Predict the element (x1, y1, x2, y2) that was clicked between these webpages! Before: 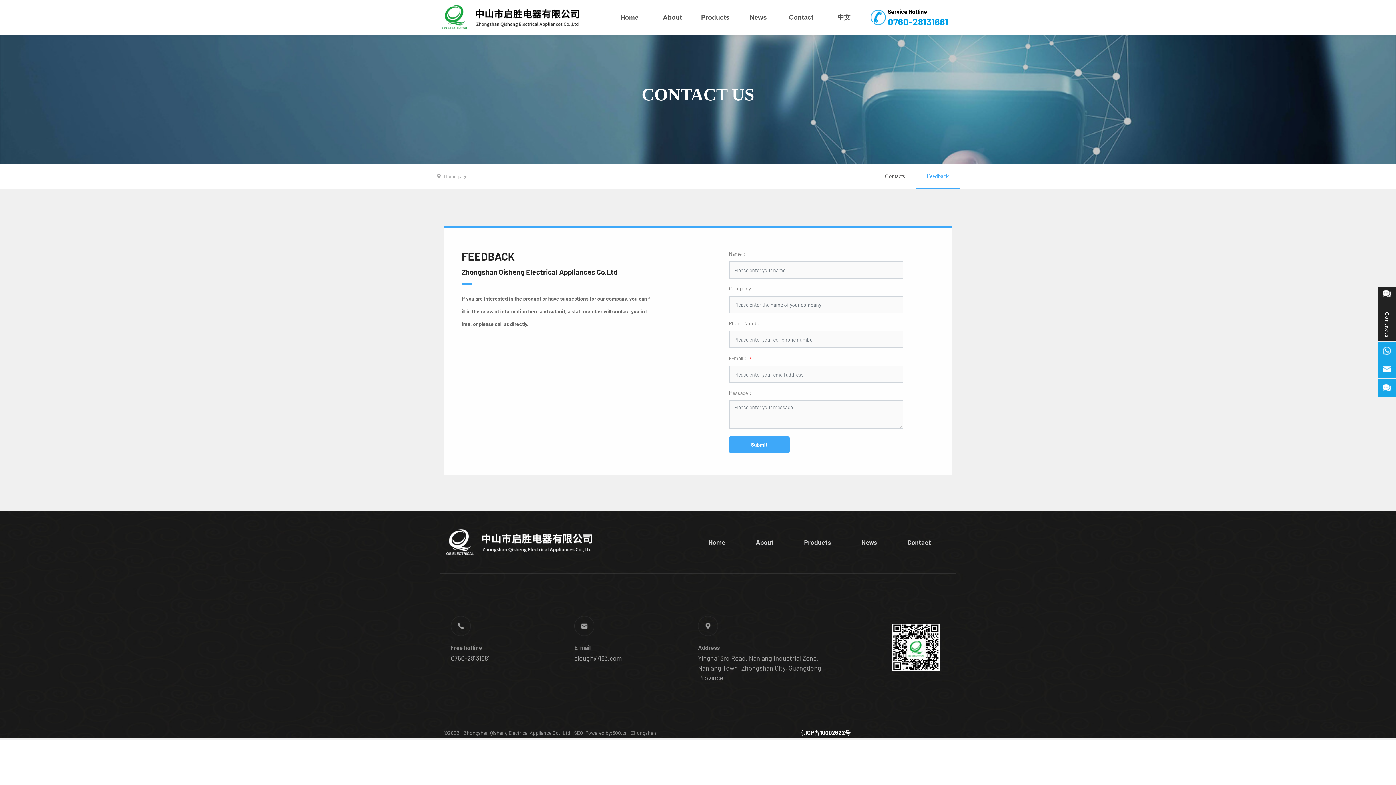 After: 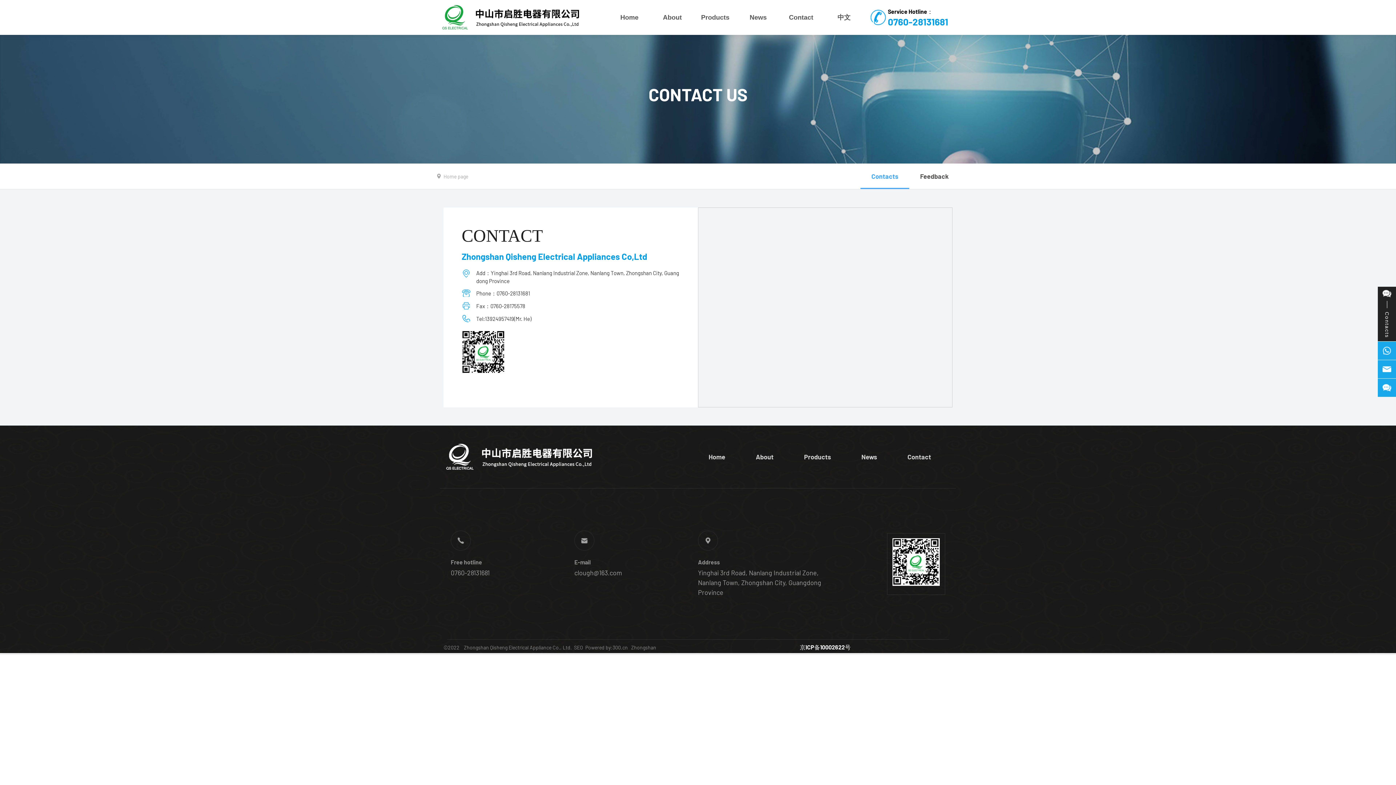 Action: label: Contact bbox: (907, 536, 950, 549)